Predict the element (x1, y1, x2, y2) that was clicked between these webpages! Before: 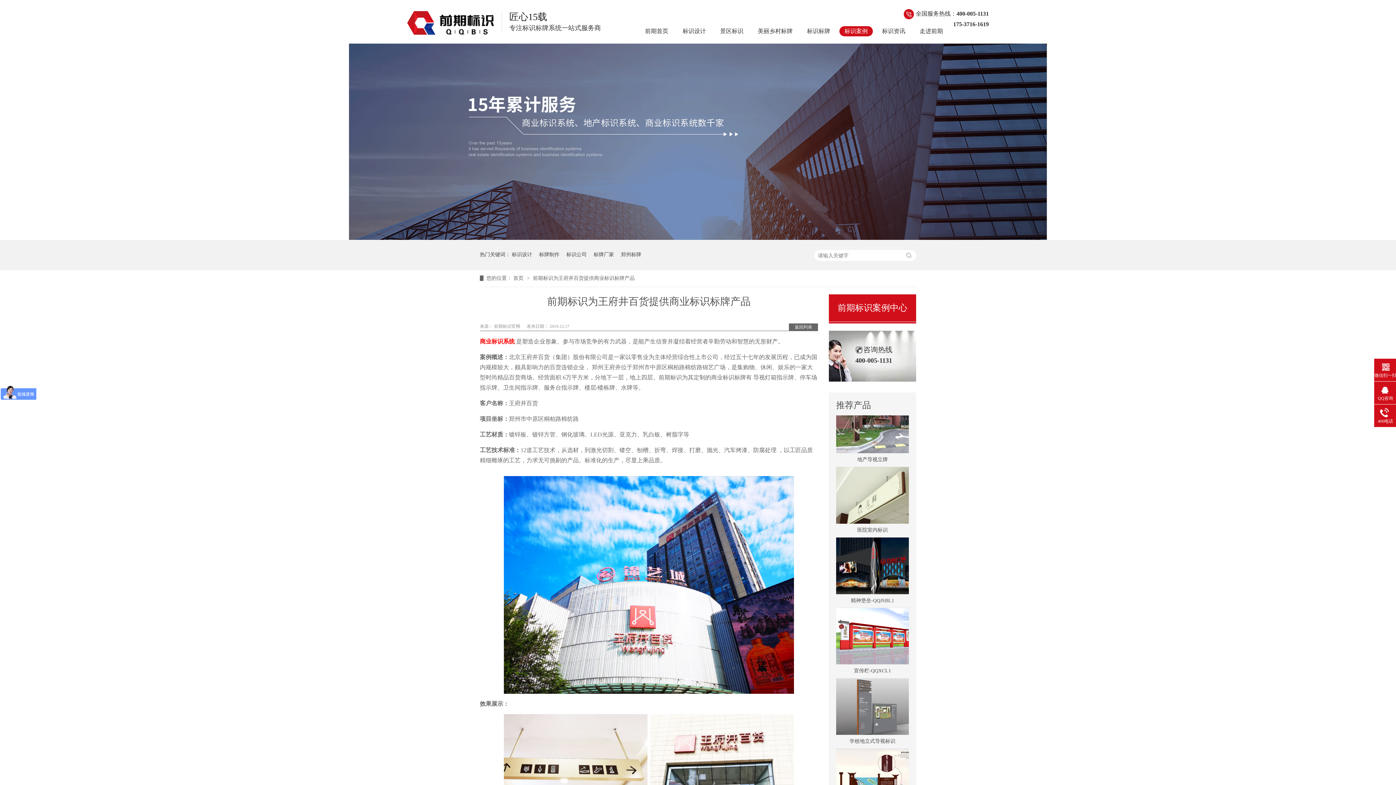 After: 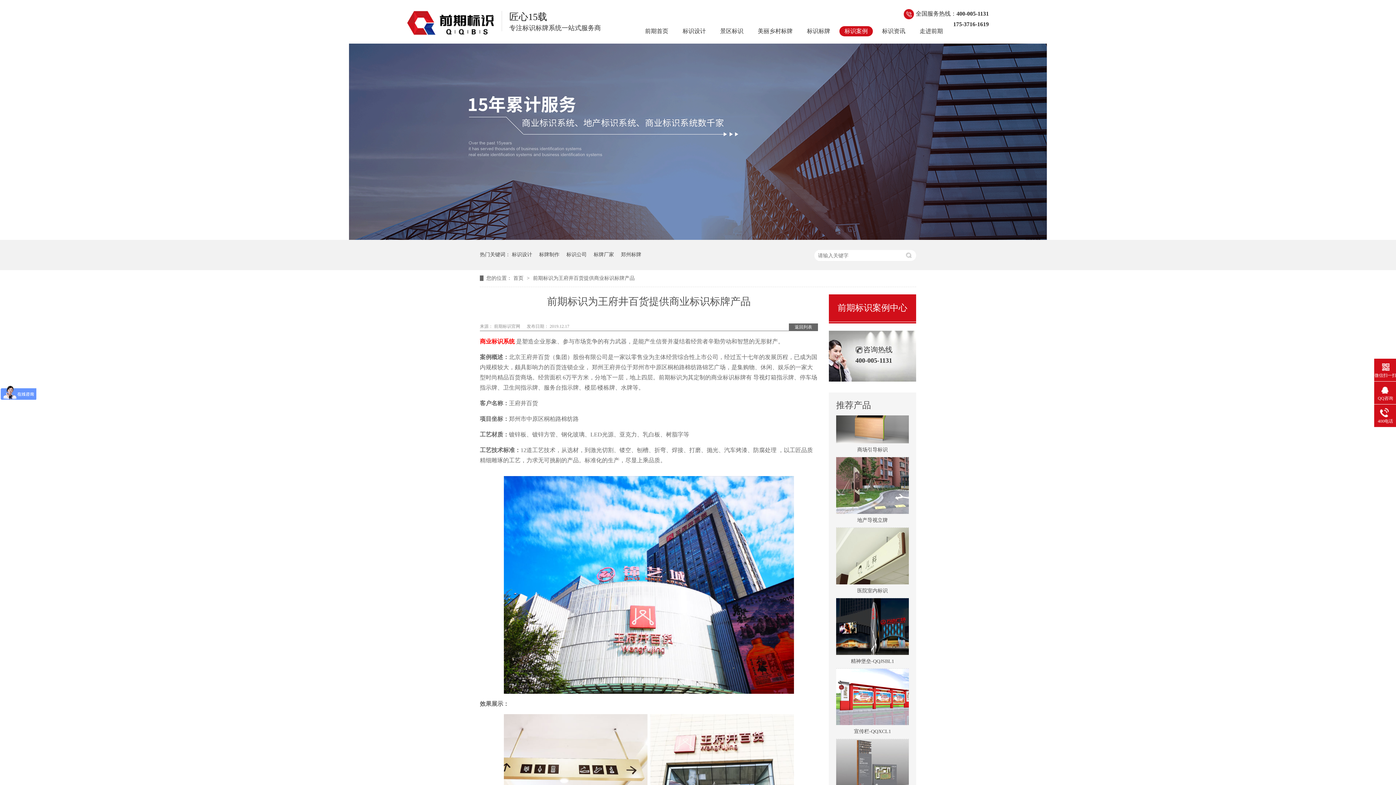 Action: label: 前期标识为王府井百货提供商业标识标牌产品 bbox: (533, 275, 634, 281)